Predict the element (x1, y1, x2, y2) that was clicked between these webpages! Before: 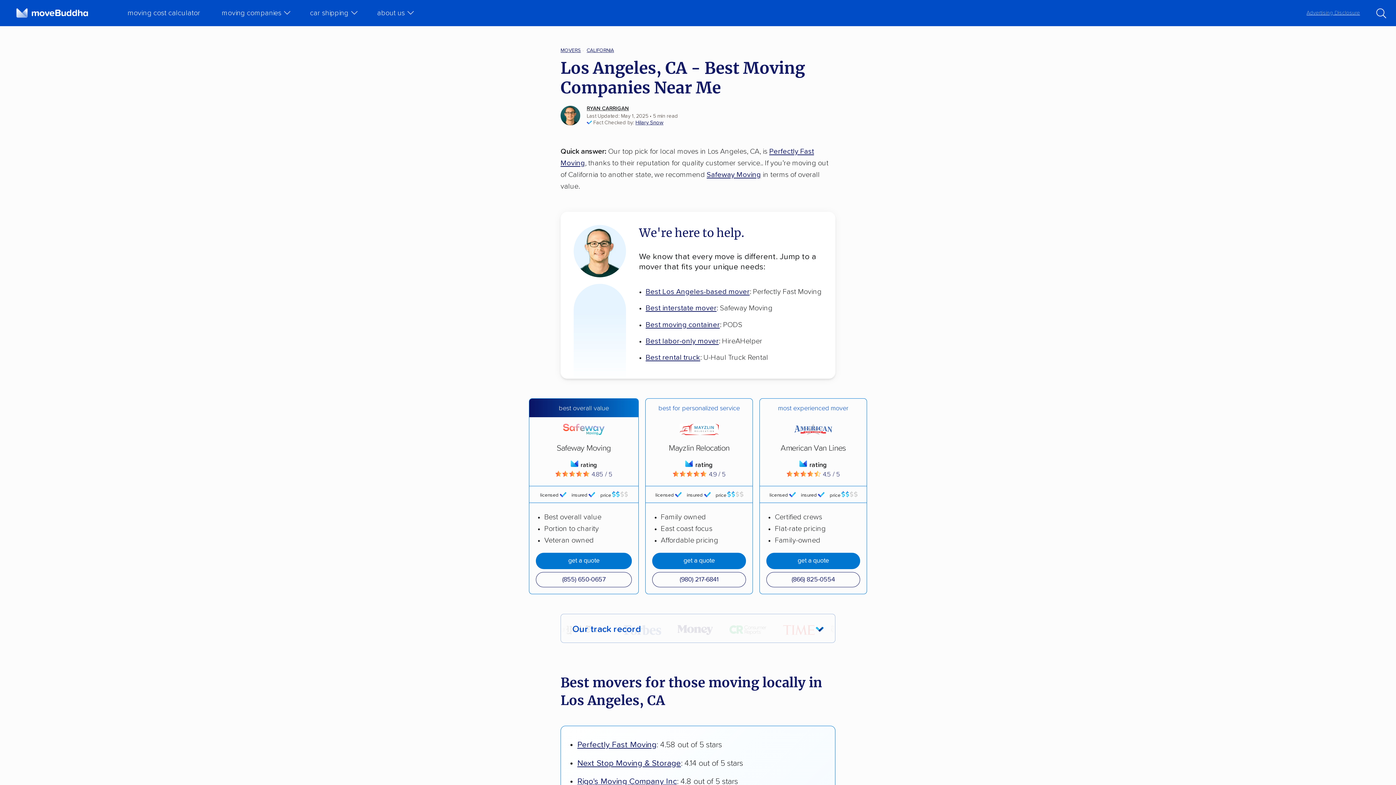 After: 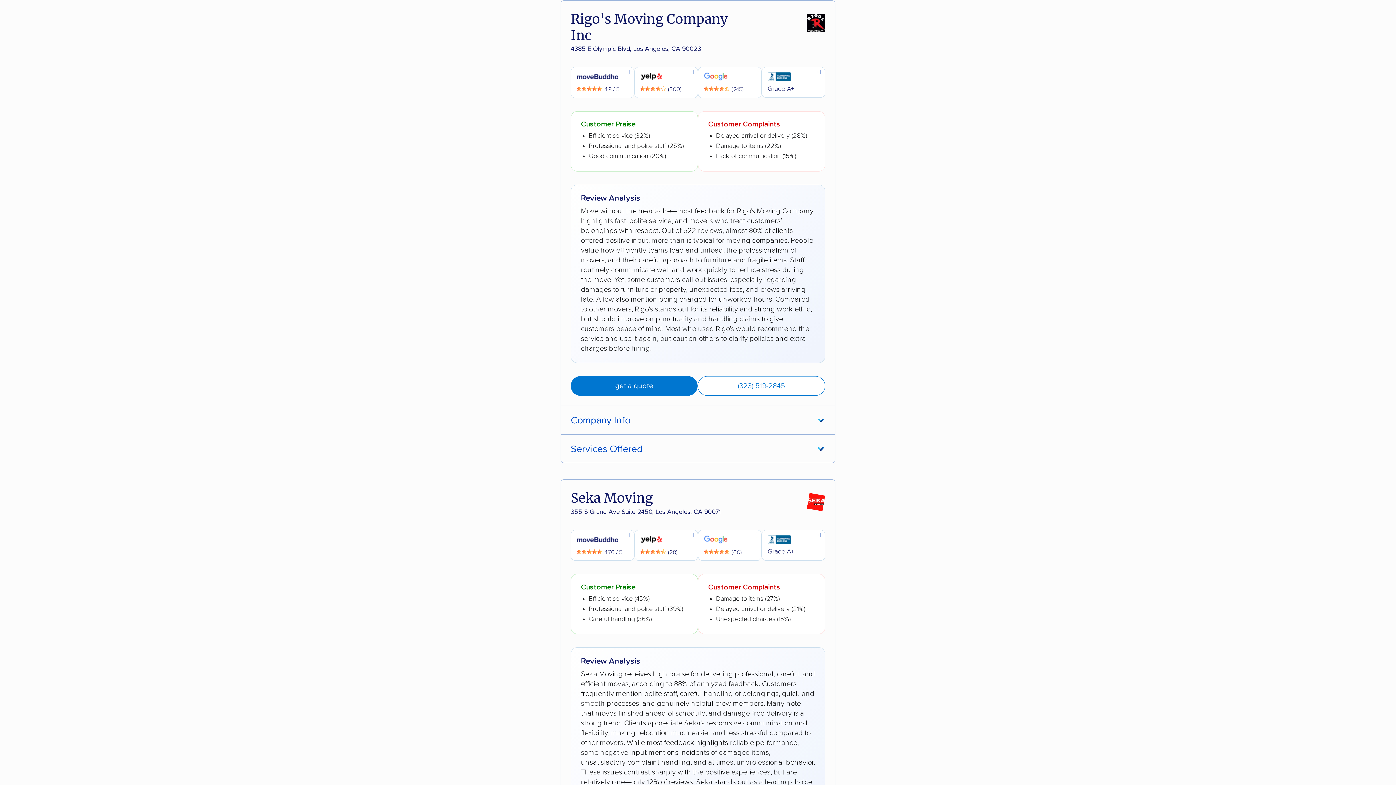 Action: bbox: (577, 777, 677, 786) label: Rigo's Moving Company Inc